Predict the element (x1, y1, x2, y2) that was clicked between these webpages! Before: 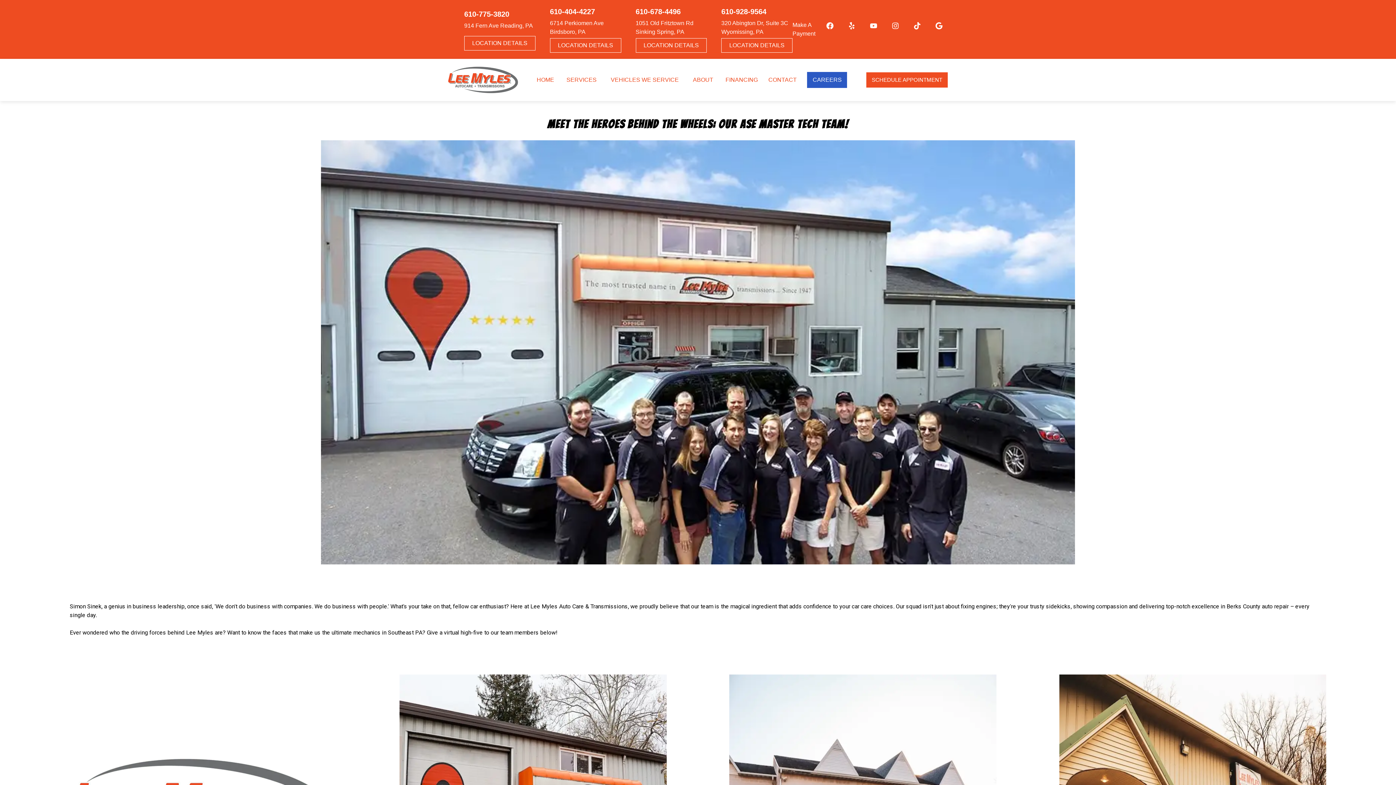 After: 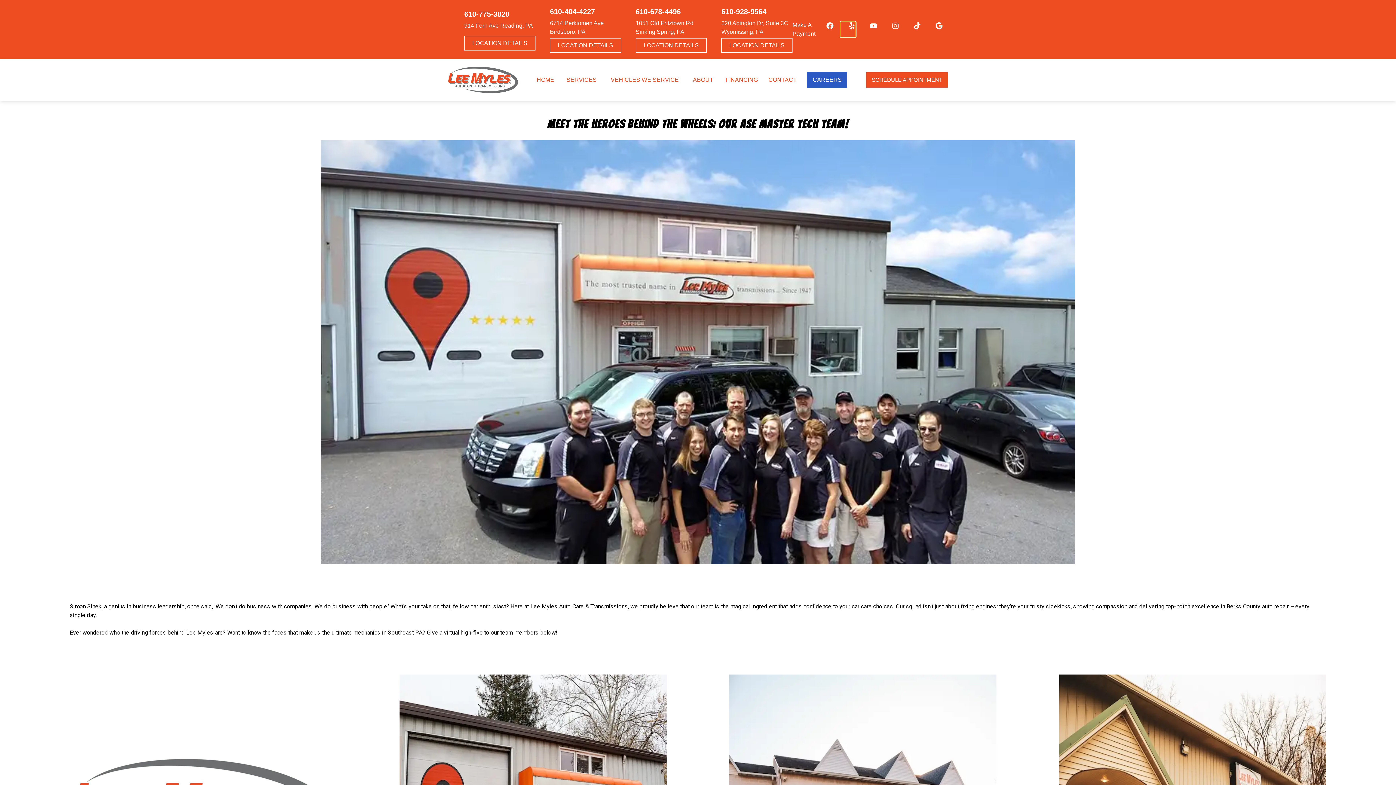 Action: label: Open Yelp URL Page in a new tab bbox: (841, 22, 855, 36)